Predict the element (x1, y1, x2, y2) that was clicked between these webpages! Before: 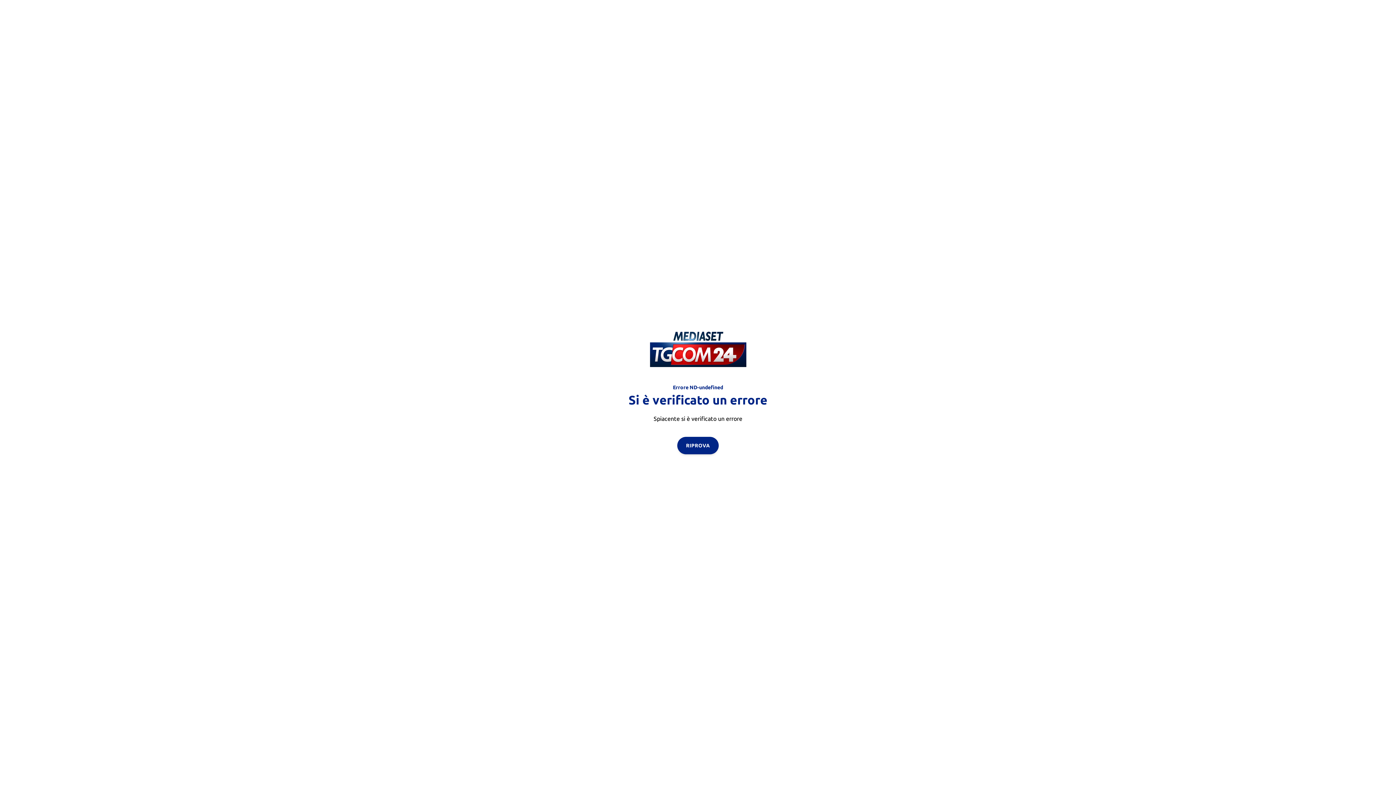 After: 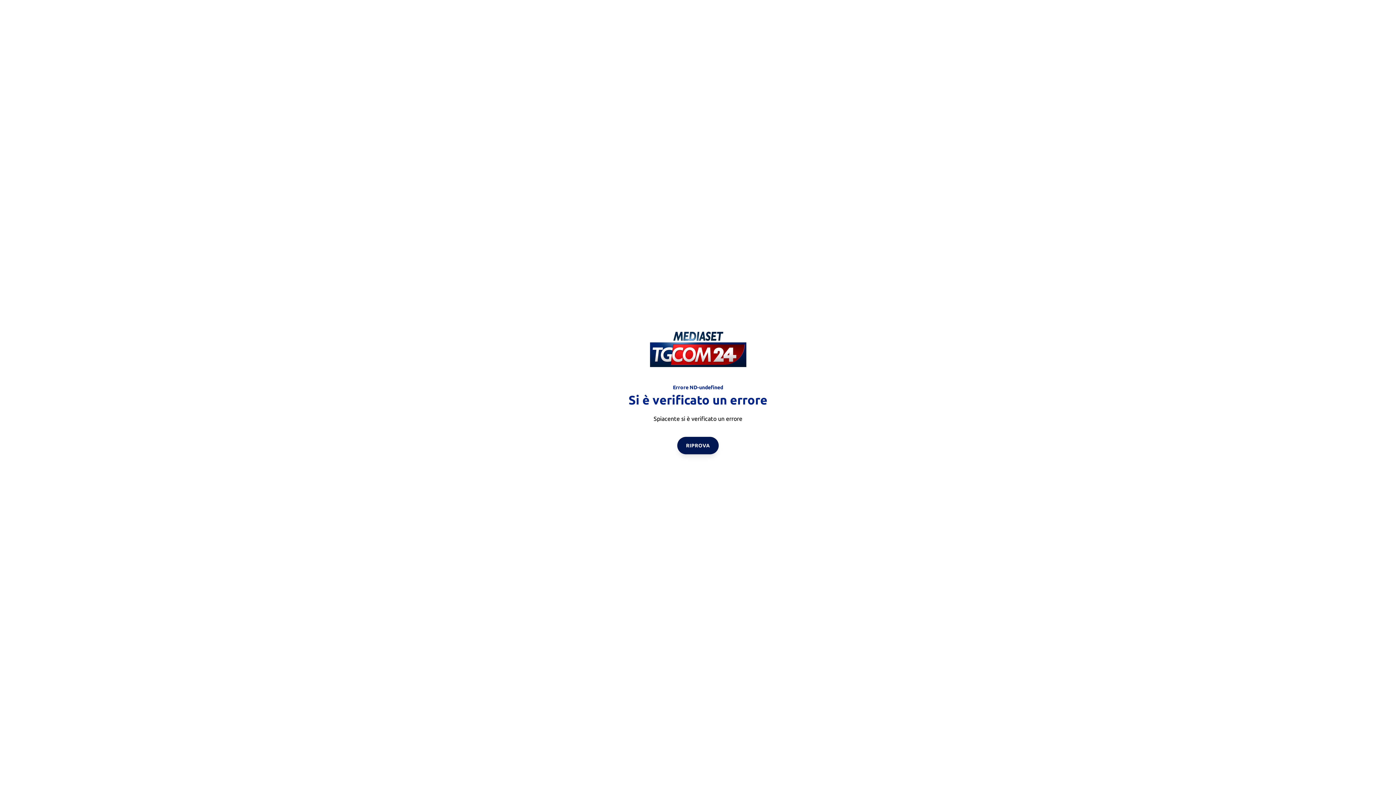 Action: bbox: (677, 436, 718, 454) label: RIPROVA